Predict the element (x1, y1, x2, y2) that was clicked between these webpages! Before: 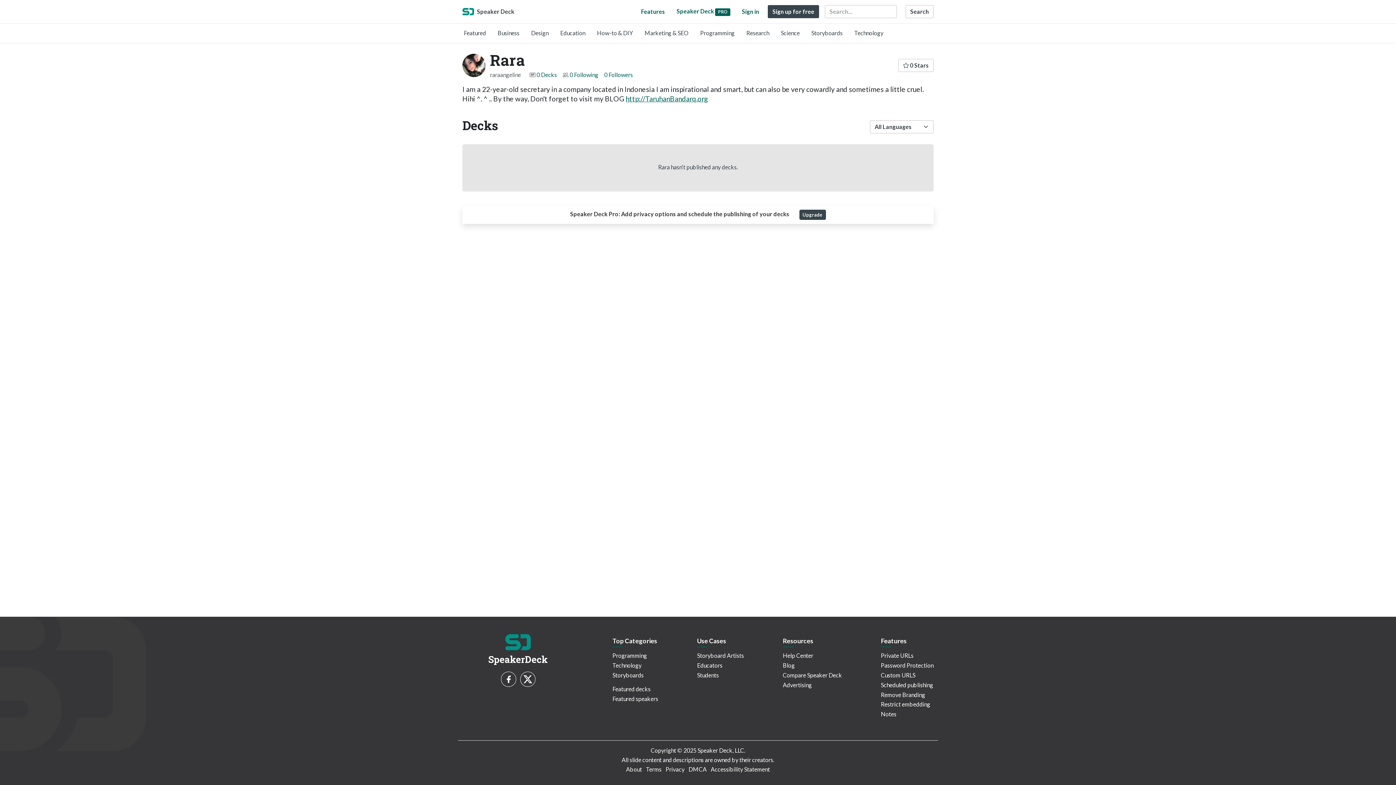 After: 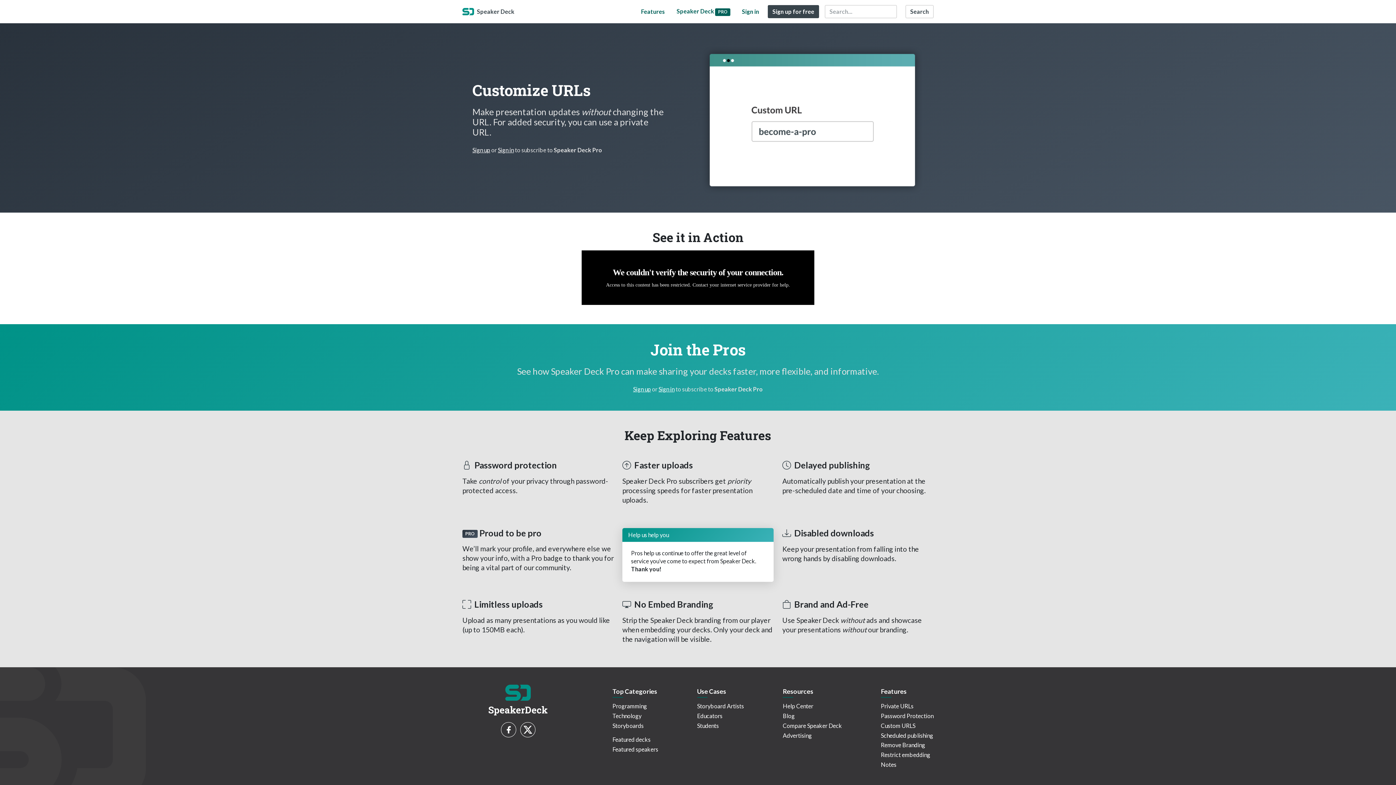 Action: label: Custom URLS bbox: (881, 672, 915, 678)